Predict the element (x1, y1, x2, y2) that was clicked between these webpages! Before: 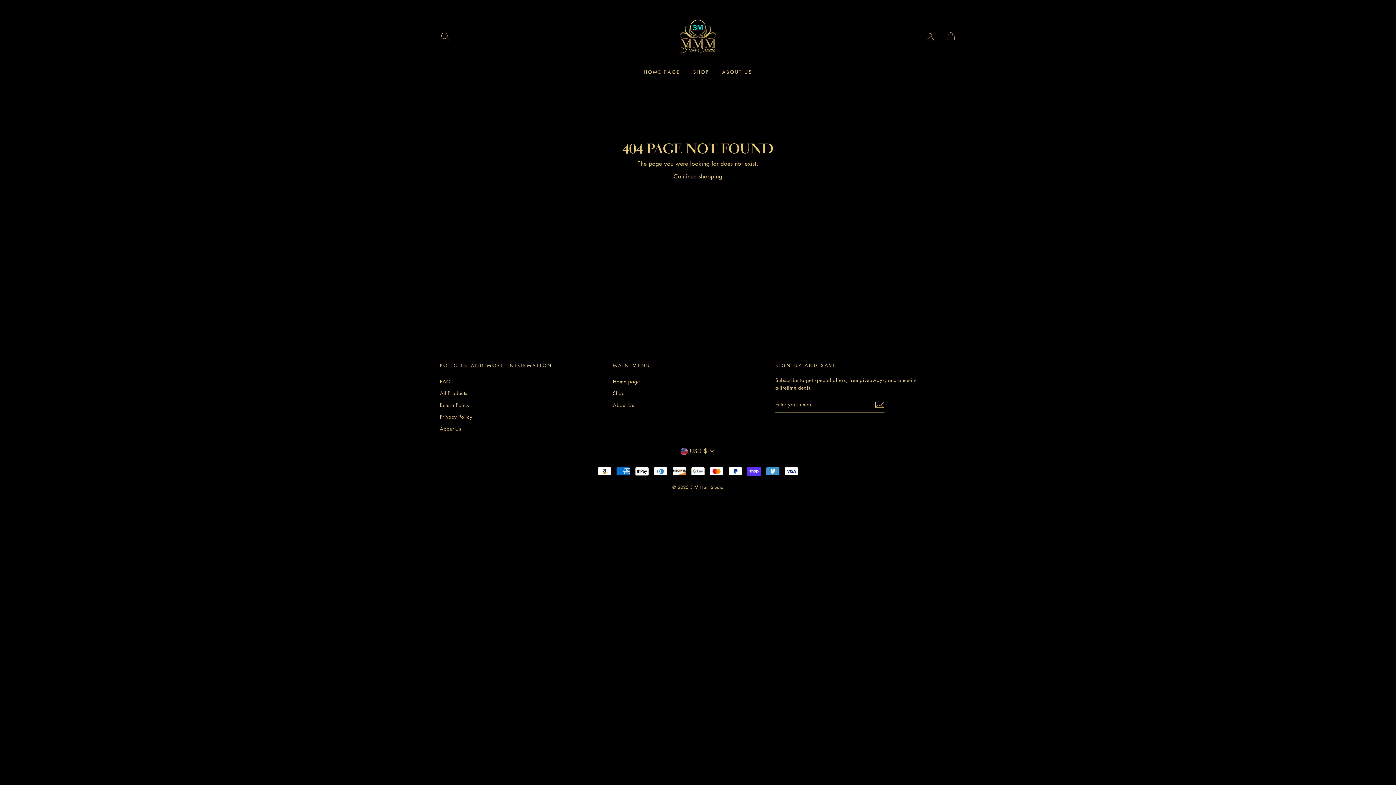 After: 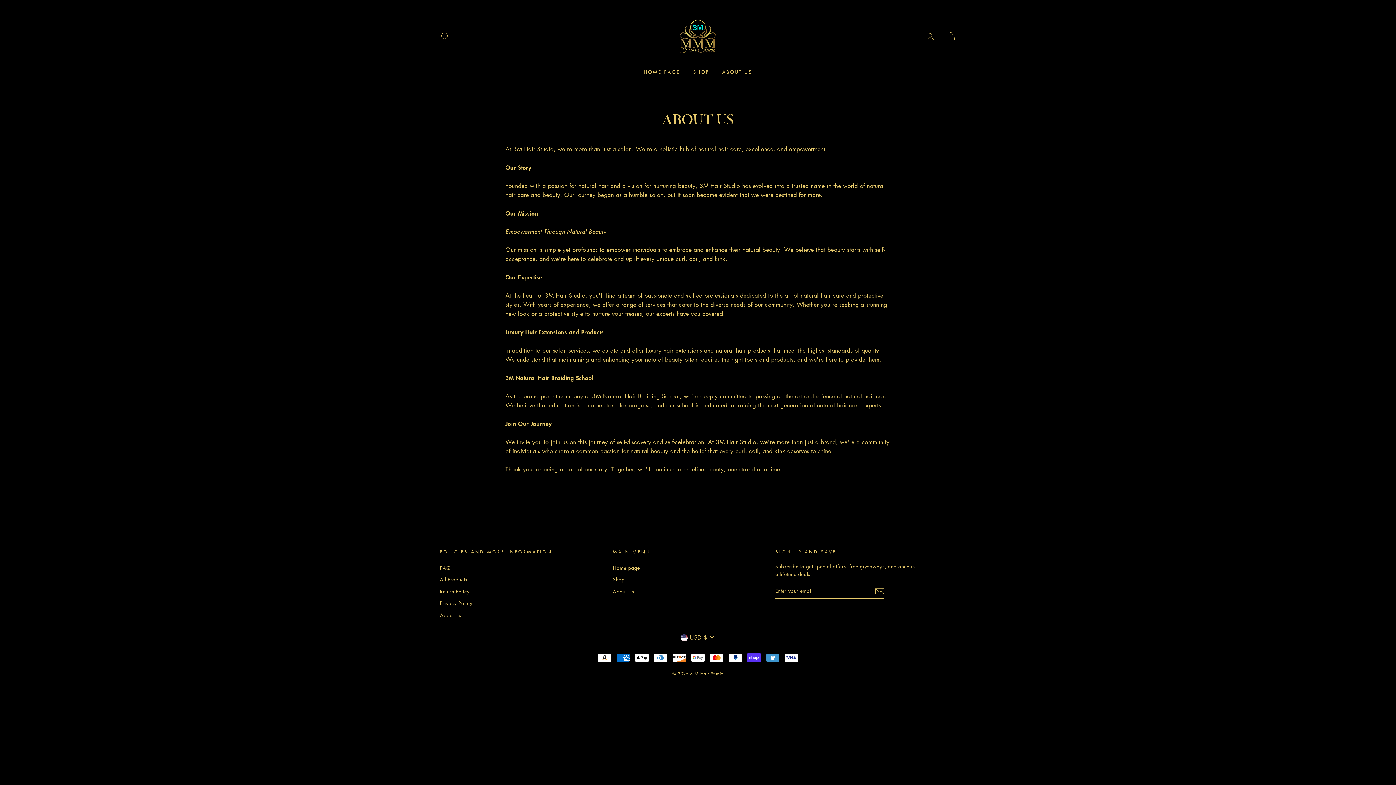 Action: bbox: (716, 65, 757, 78) label: ABOUT US